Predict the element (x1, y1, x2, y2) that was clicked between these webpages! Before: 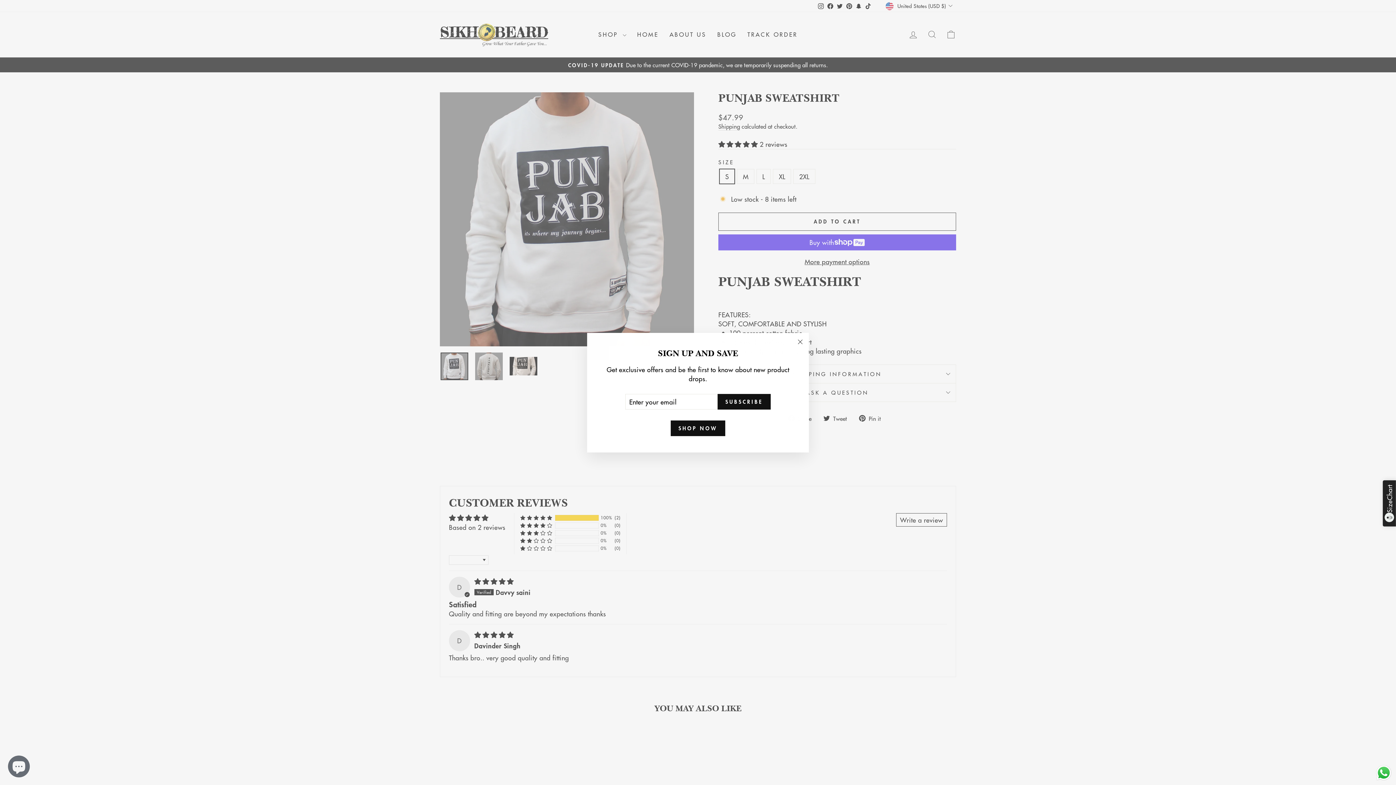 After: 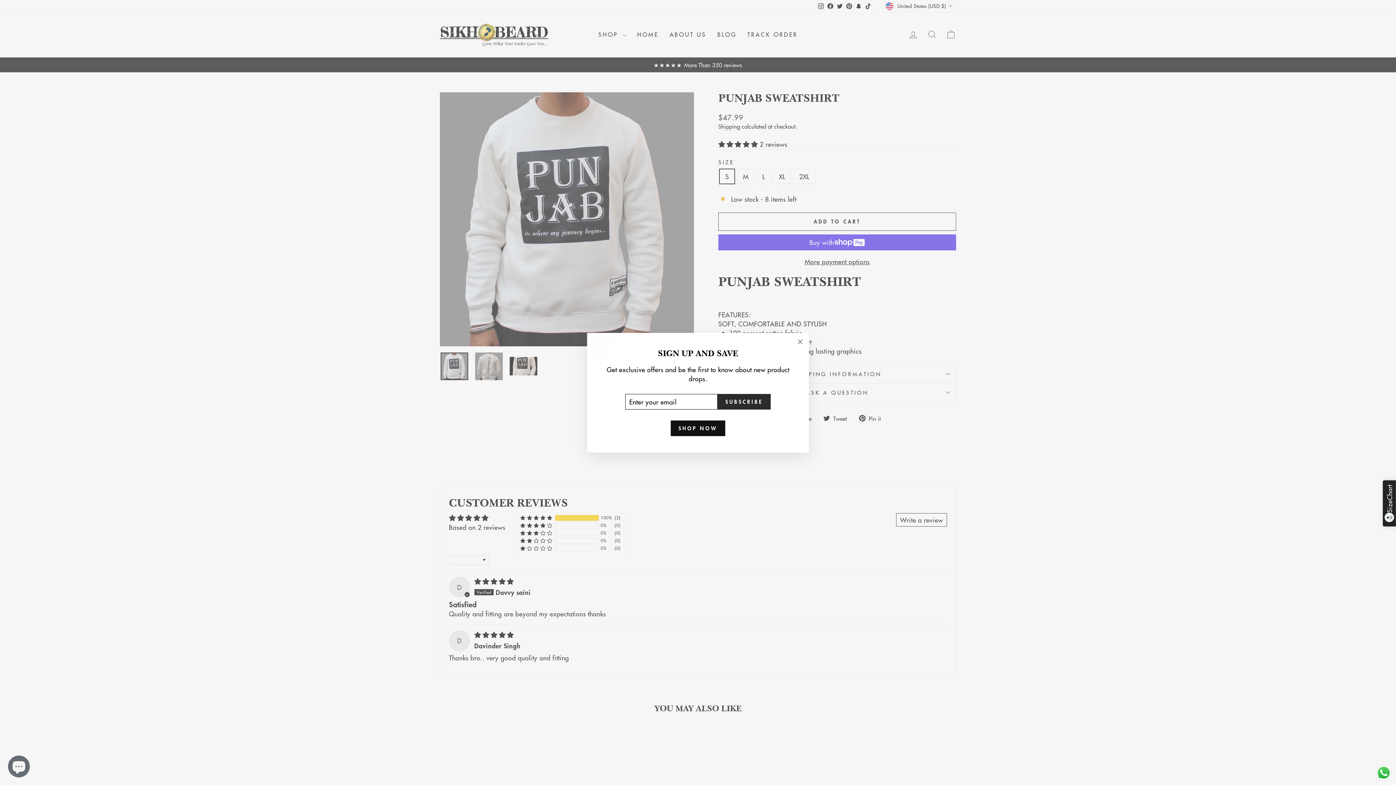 Action: bbox: (717, 394, 770, 409) label: SUBSCRIBE